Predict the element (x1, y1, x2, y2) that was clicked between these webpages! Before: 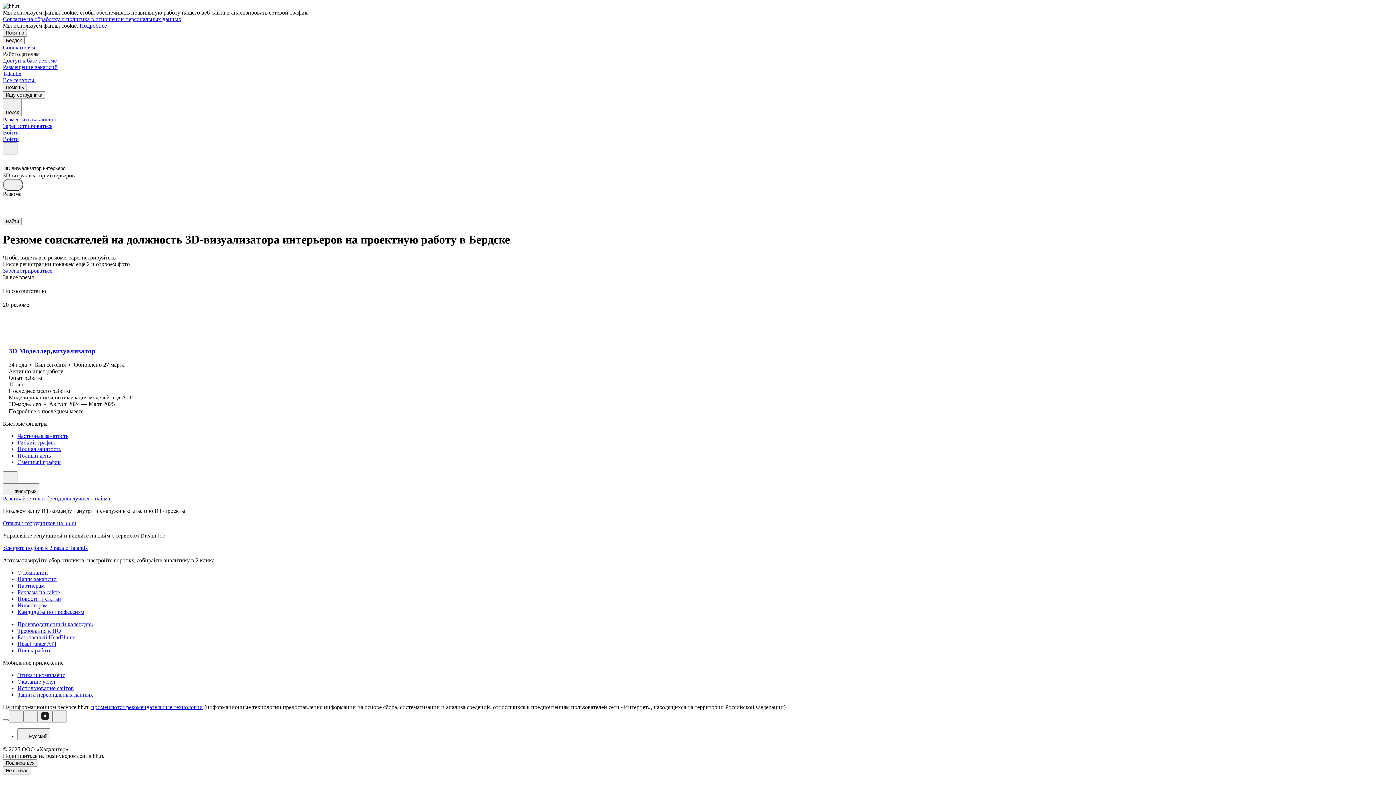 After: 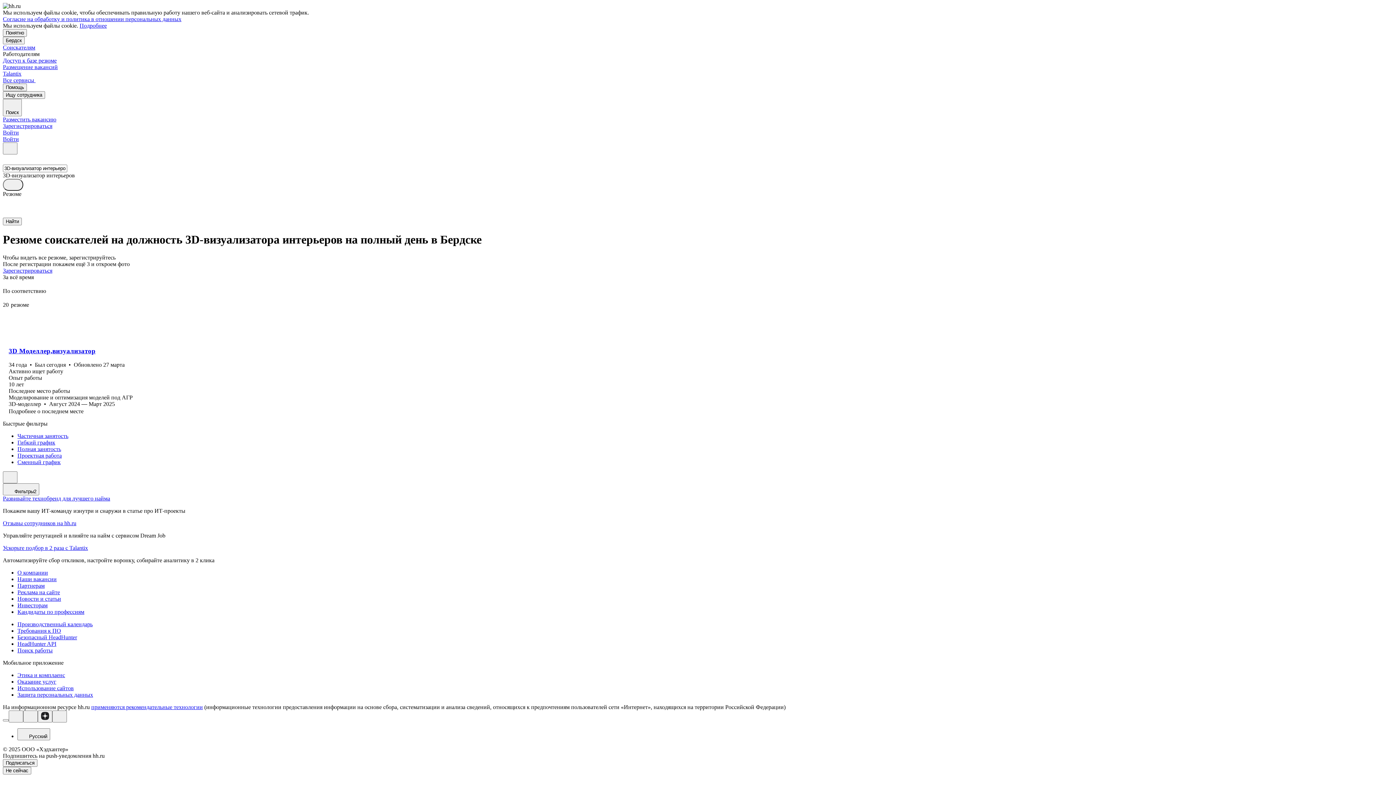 Action: bbox: (17, 452, 1393, 459) label: Полный день